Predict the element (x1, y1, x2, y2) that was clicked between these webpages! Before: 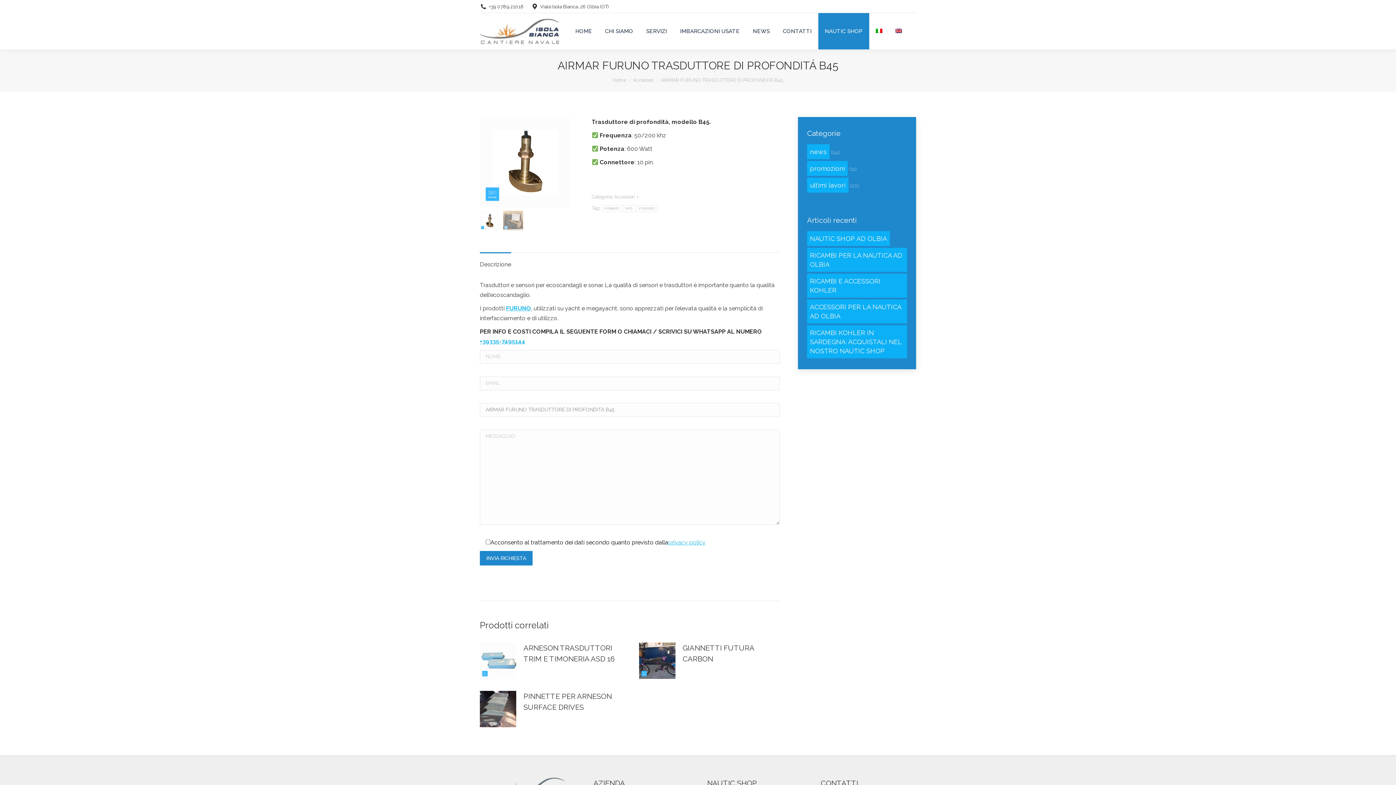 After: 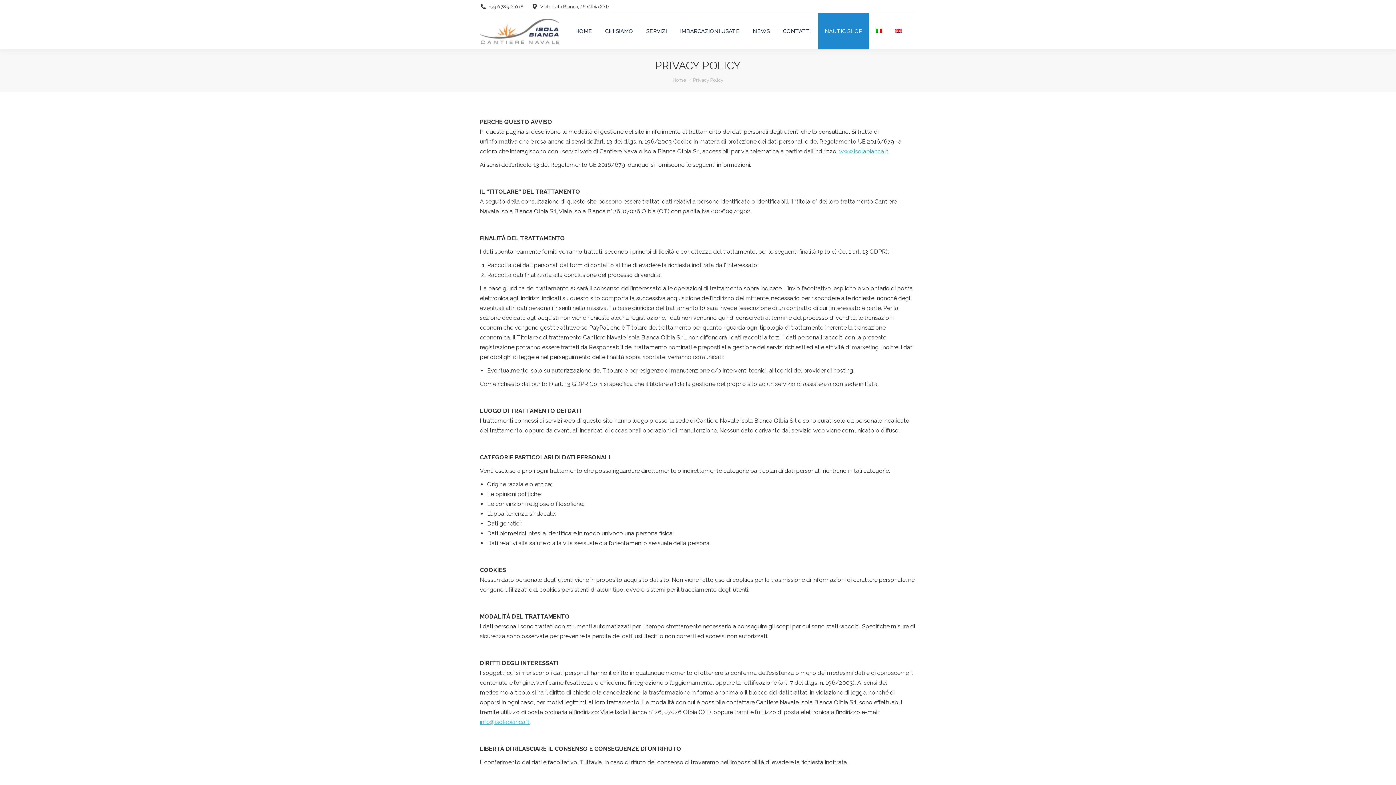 Action: label: privacy policy bbox: (668, 539, 705, 546)